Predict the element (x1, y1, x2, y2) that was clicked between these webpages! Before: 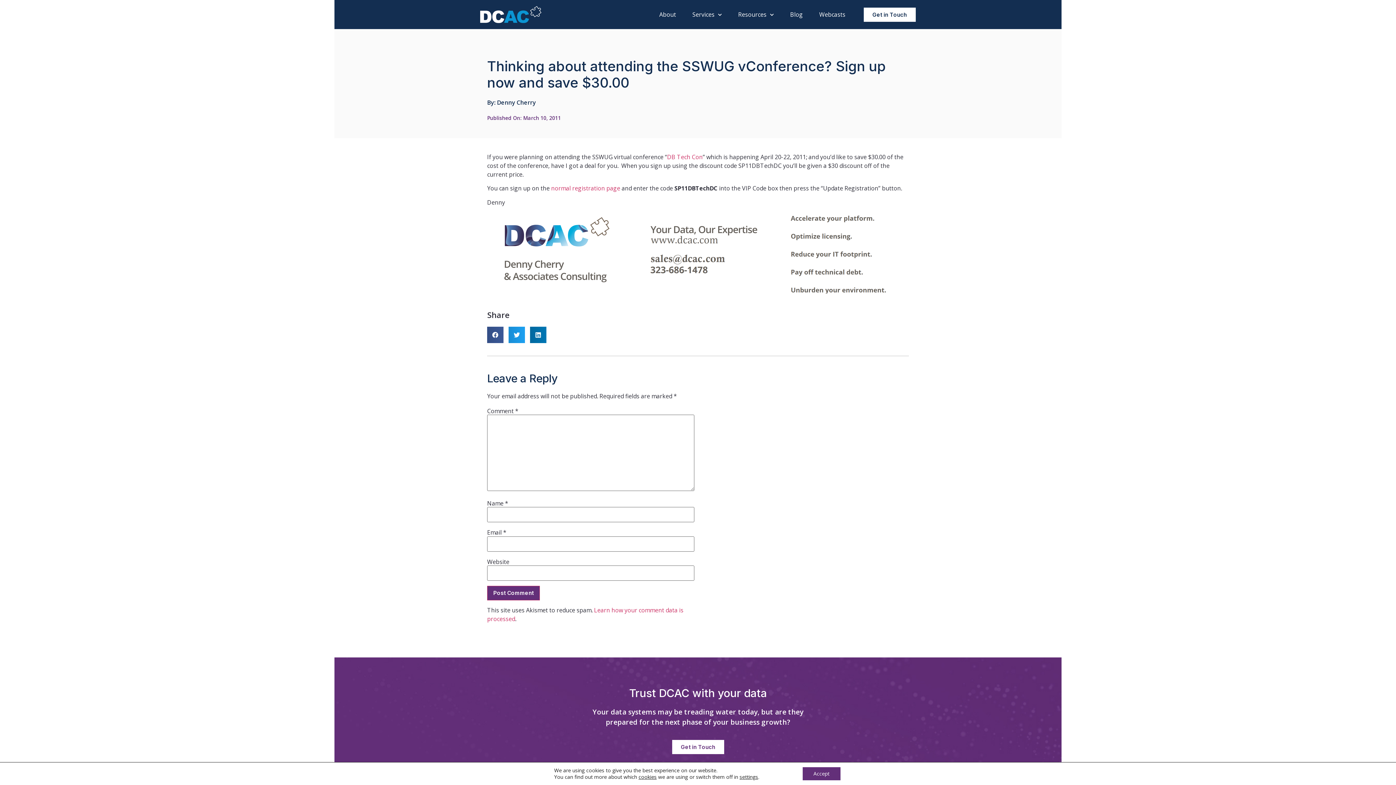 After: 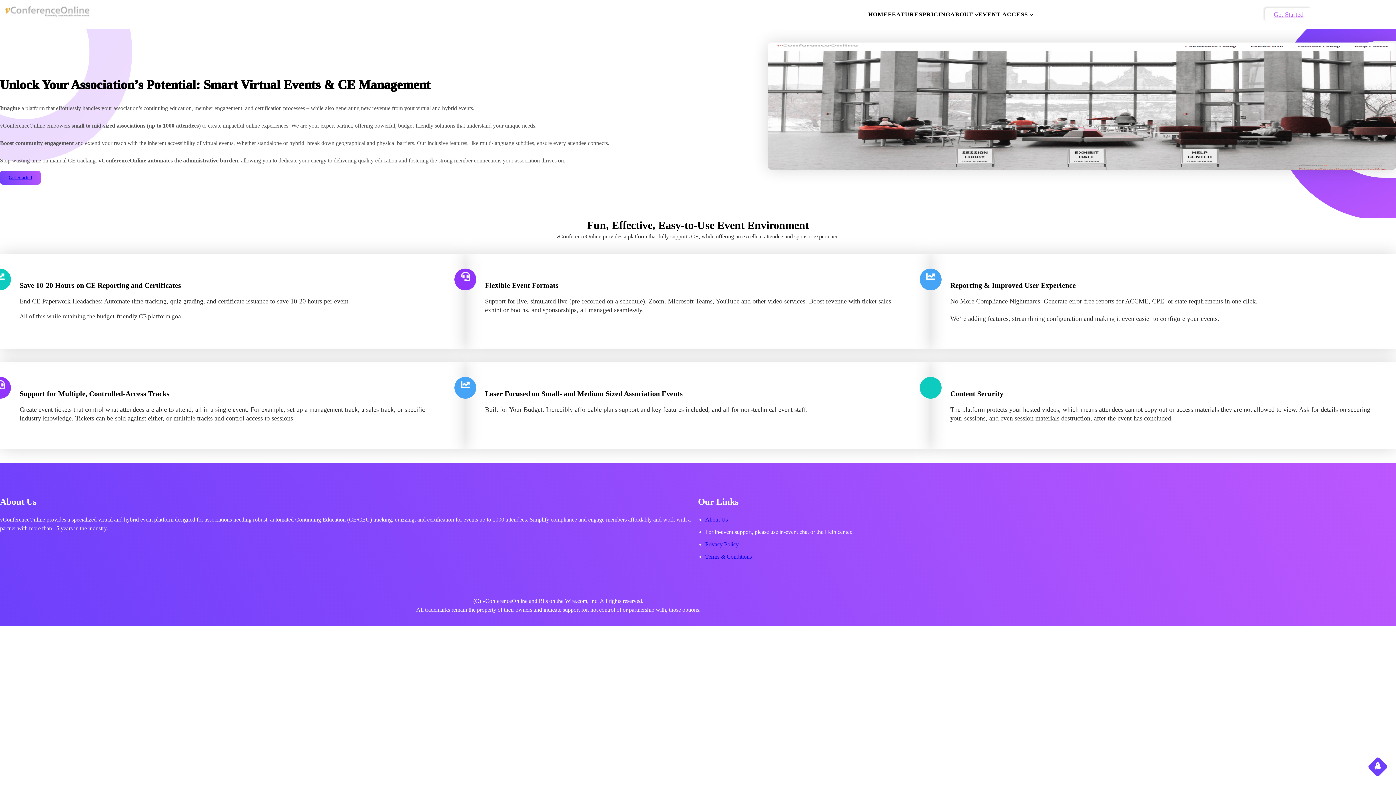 Action: label: normal registration page bbox: (551, 184, 620, 192)